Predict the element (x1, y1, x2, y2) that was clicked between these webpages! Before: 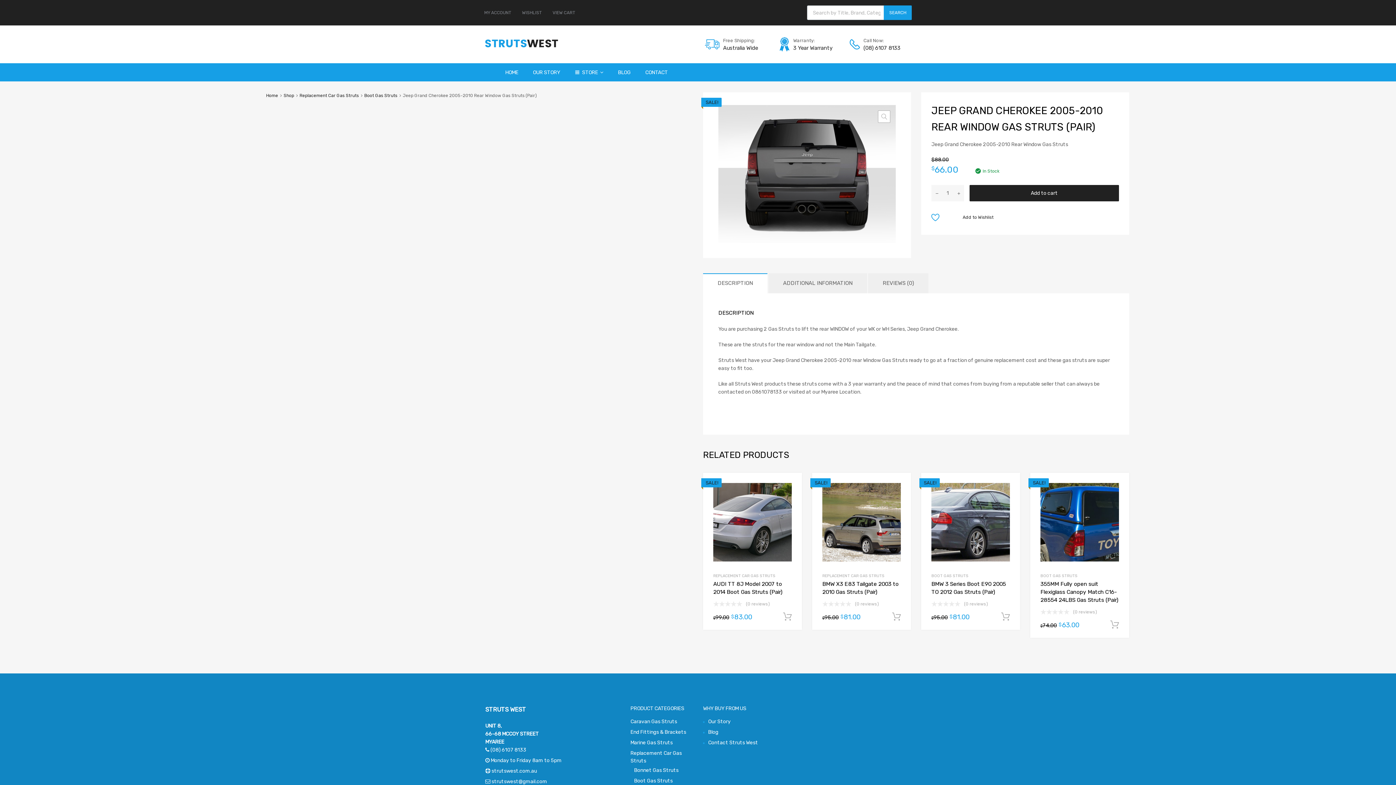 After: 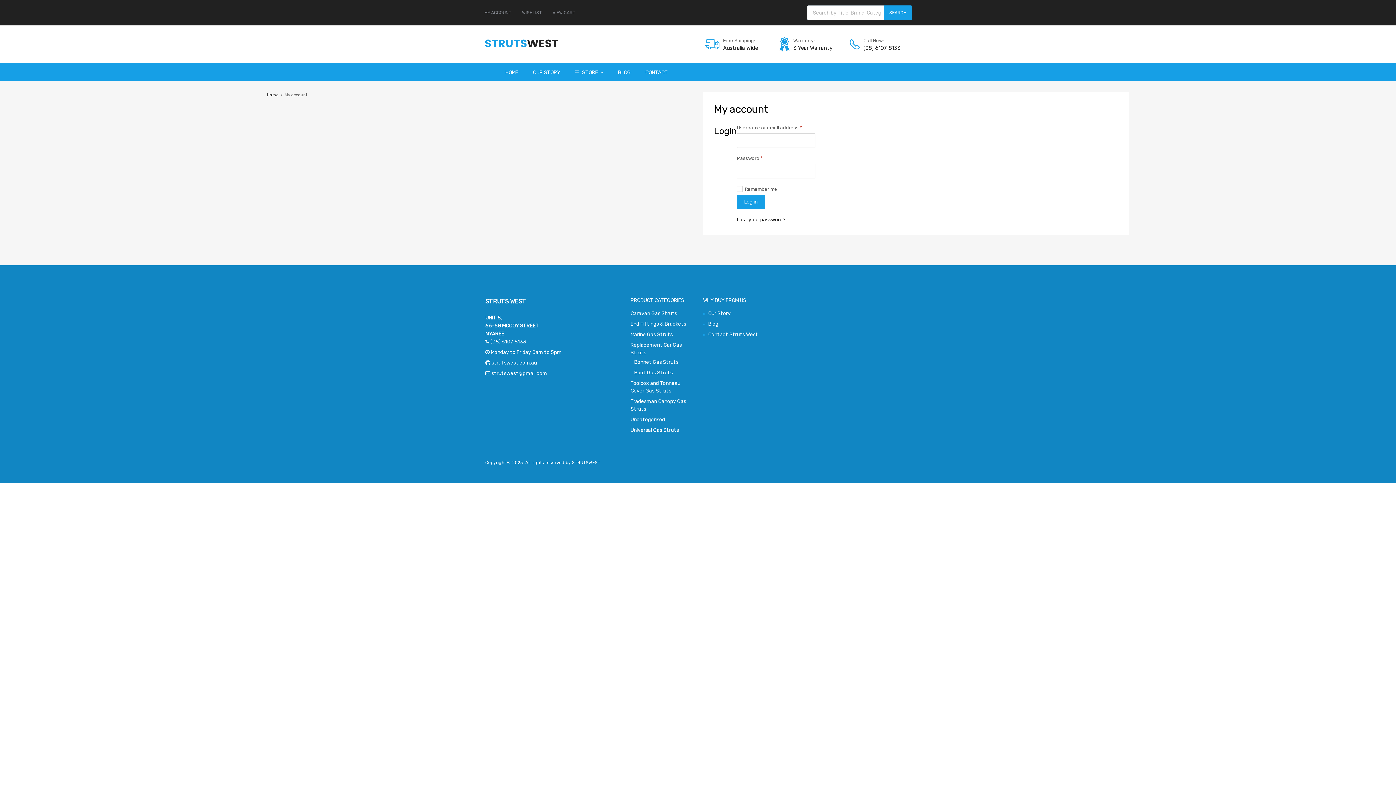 Action: bbox: (484, 10, 511, 15) label: MY ACCOUNT